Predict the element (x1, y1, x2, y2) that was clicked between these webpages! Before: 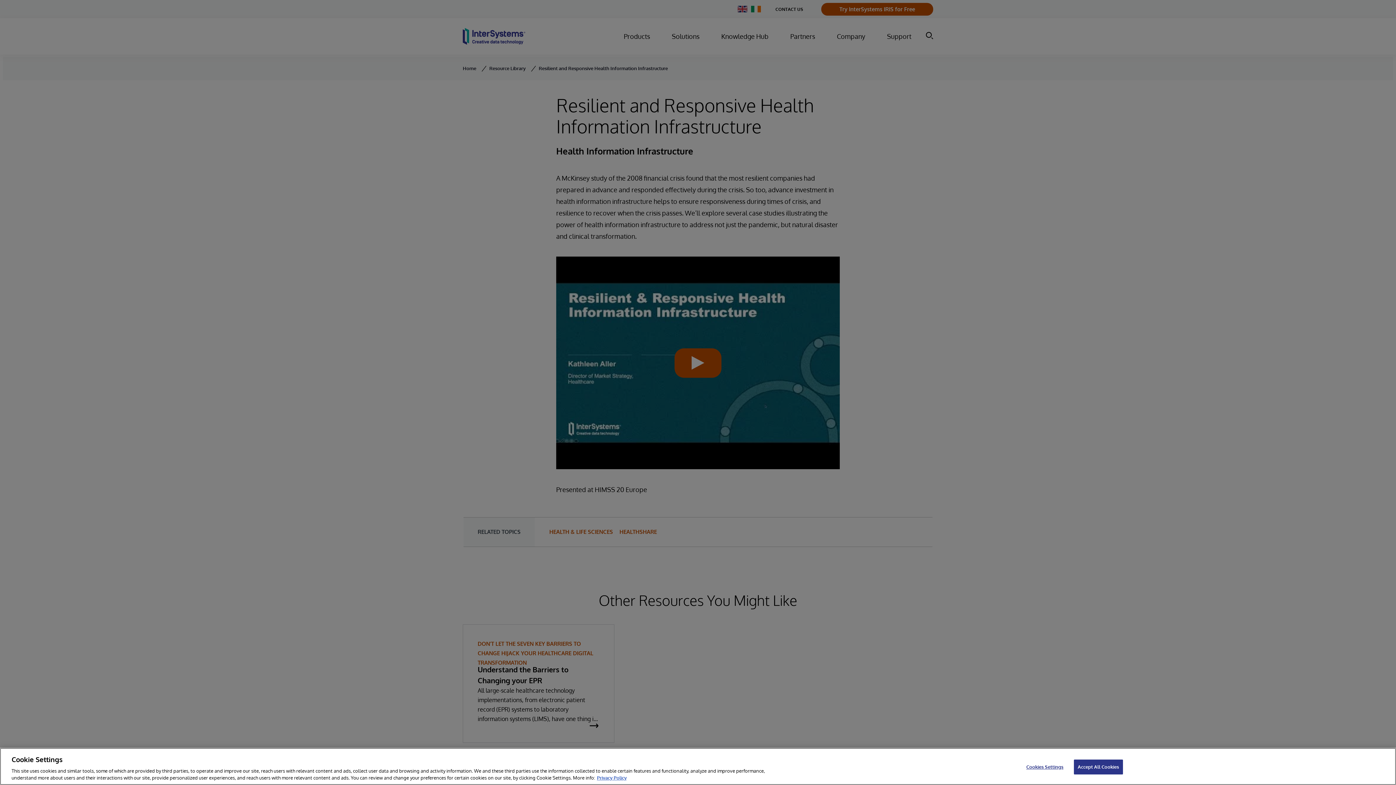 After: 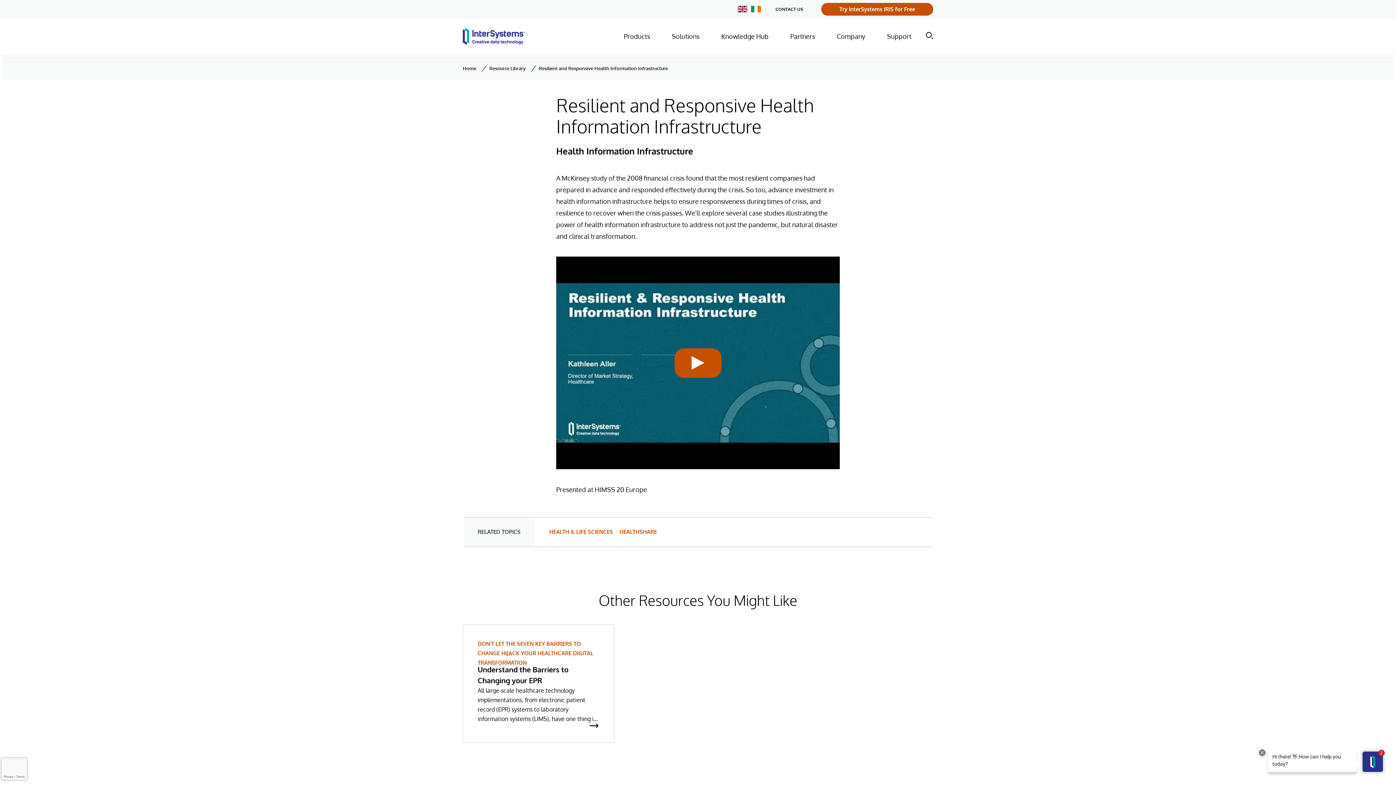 Action: label: Accept All Cookies bbox: (1074, 760, 1123, 774)